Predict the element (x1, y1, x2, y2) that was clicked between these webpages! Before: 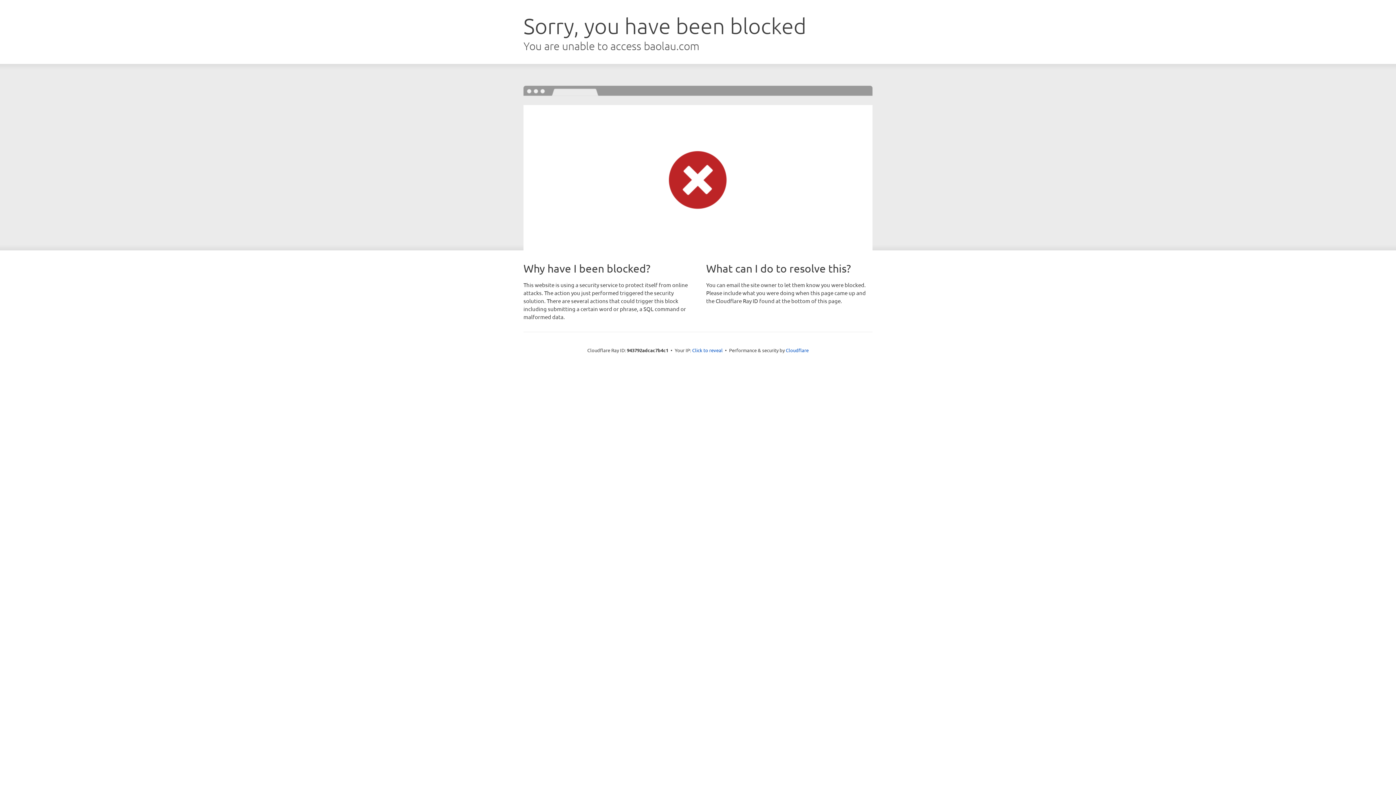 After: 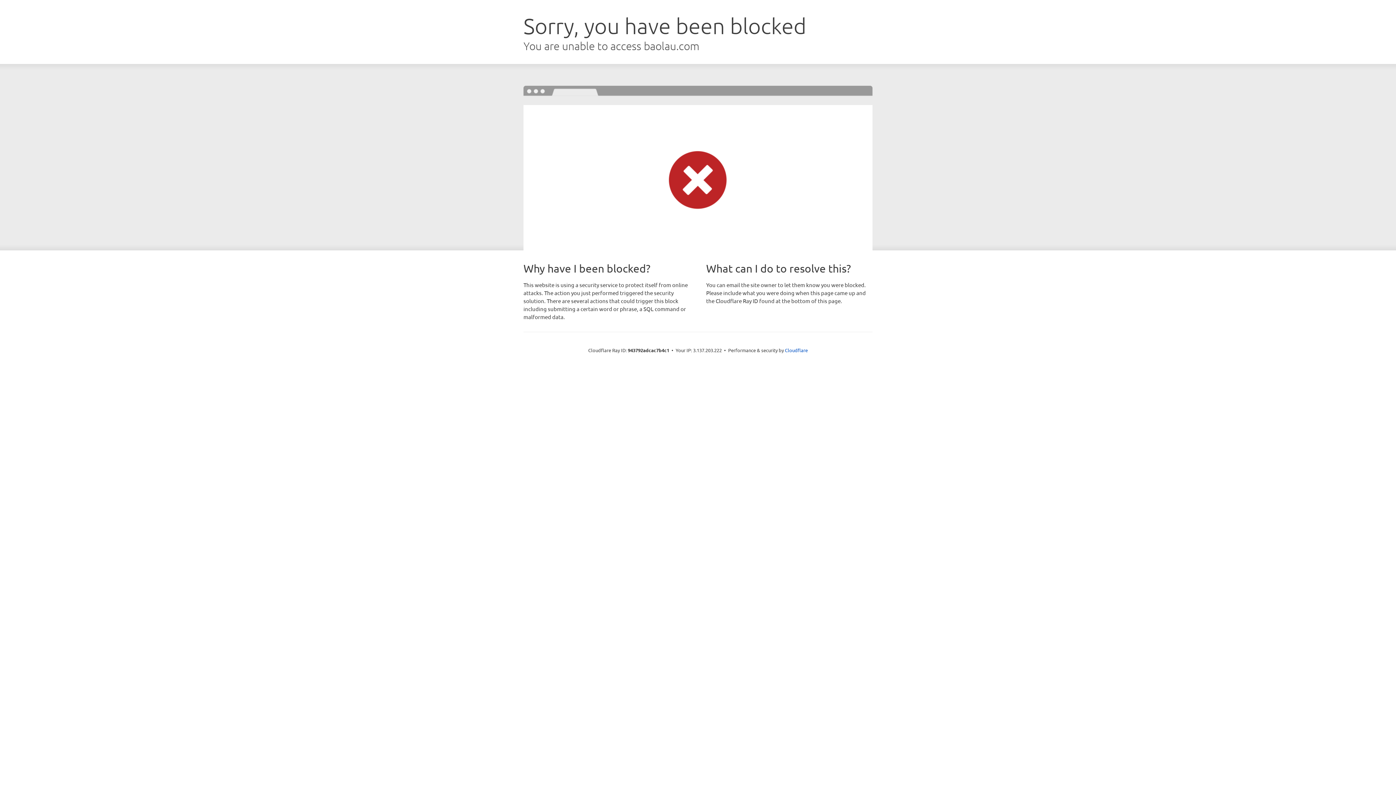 Action: label: Click to reveal bbox: (692, 346, 722, 353)